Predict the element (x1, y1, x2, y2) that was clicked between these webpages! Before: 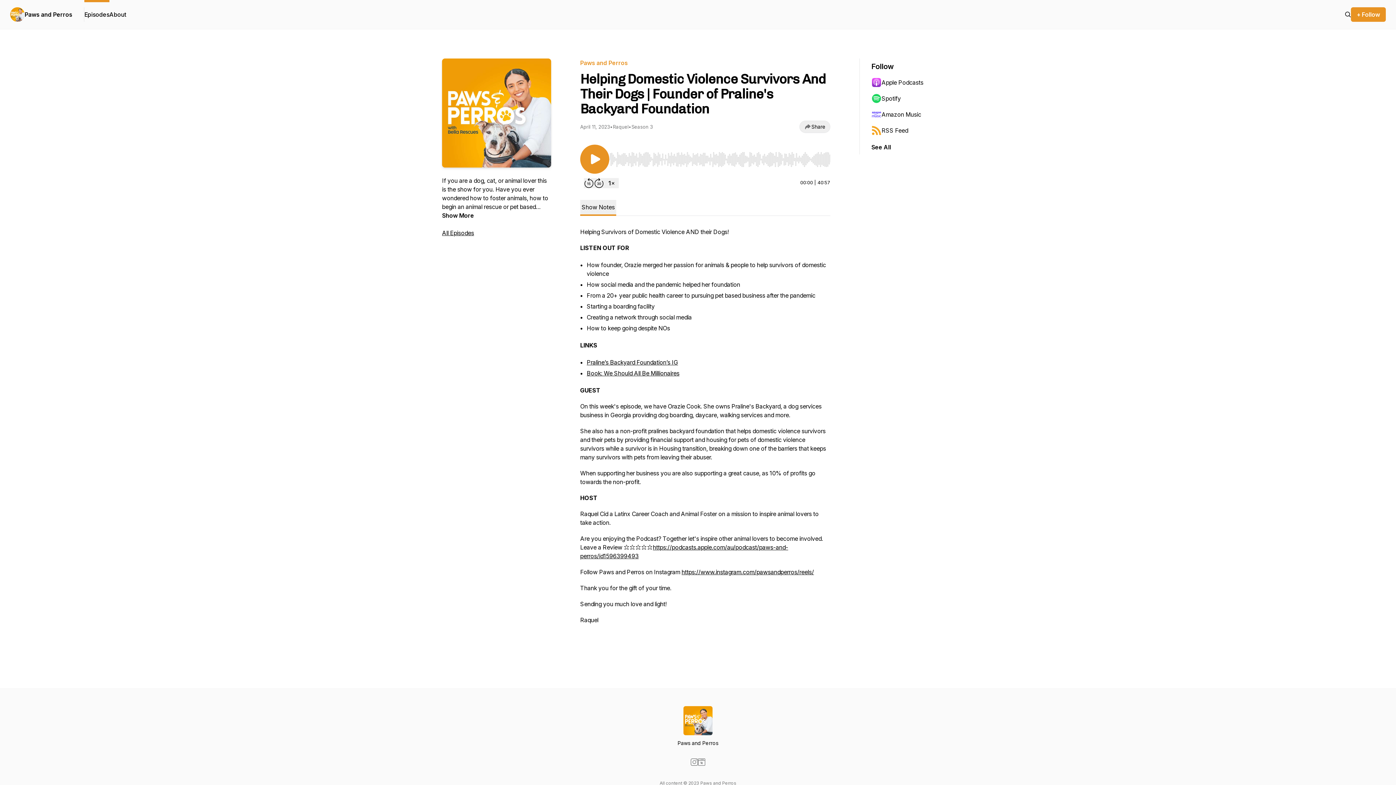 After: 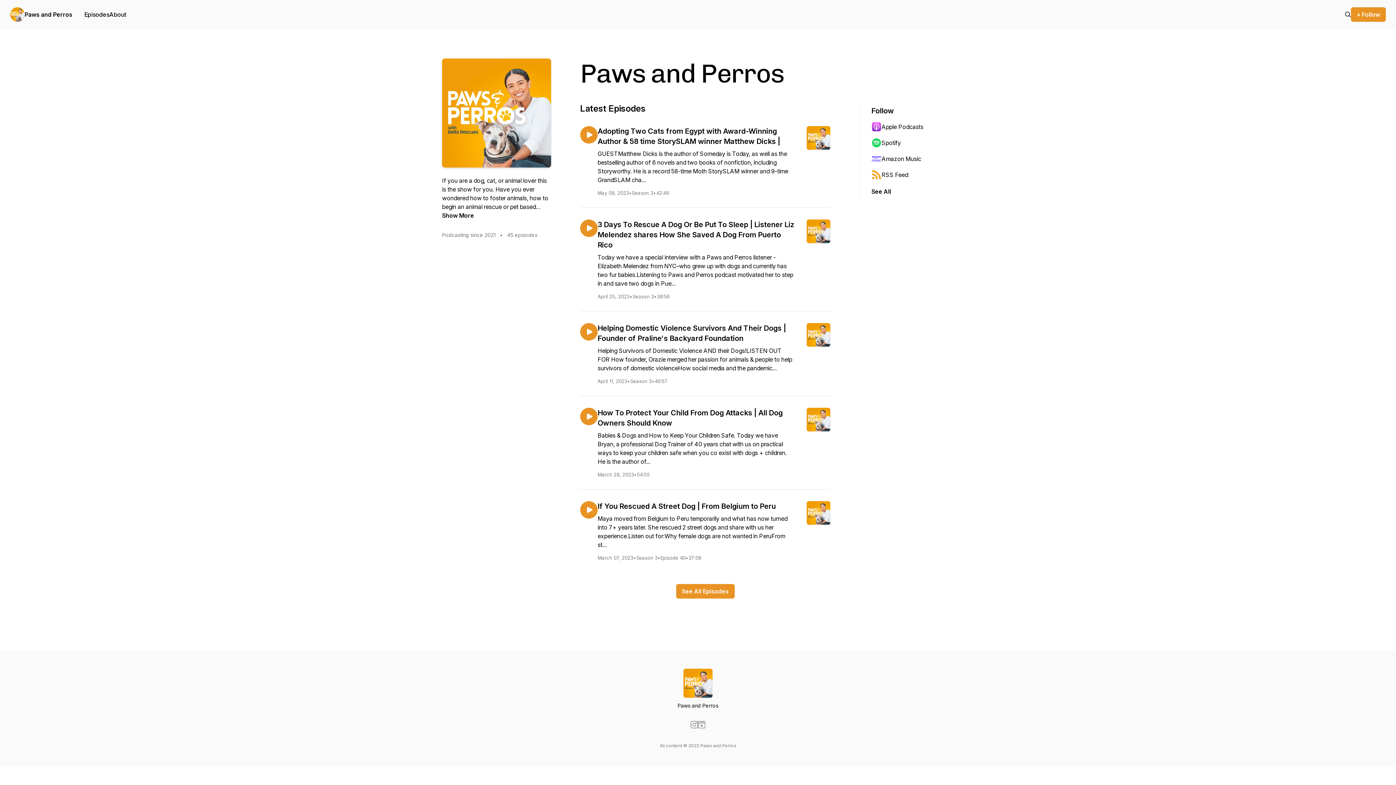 Action: bbox: (10, 7, 24, 21)